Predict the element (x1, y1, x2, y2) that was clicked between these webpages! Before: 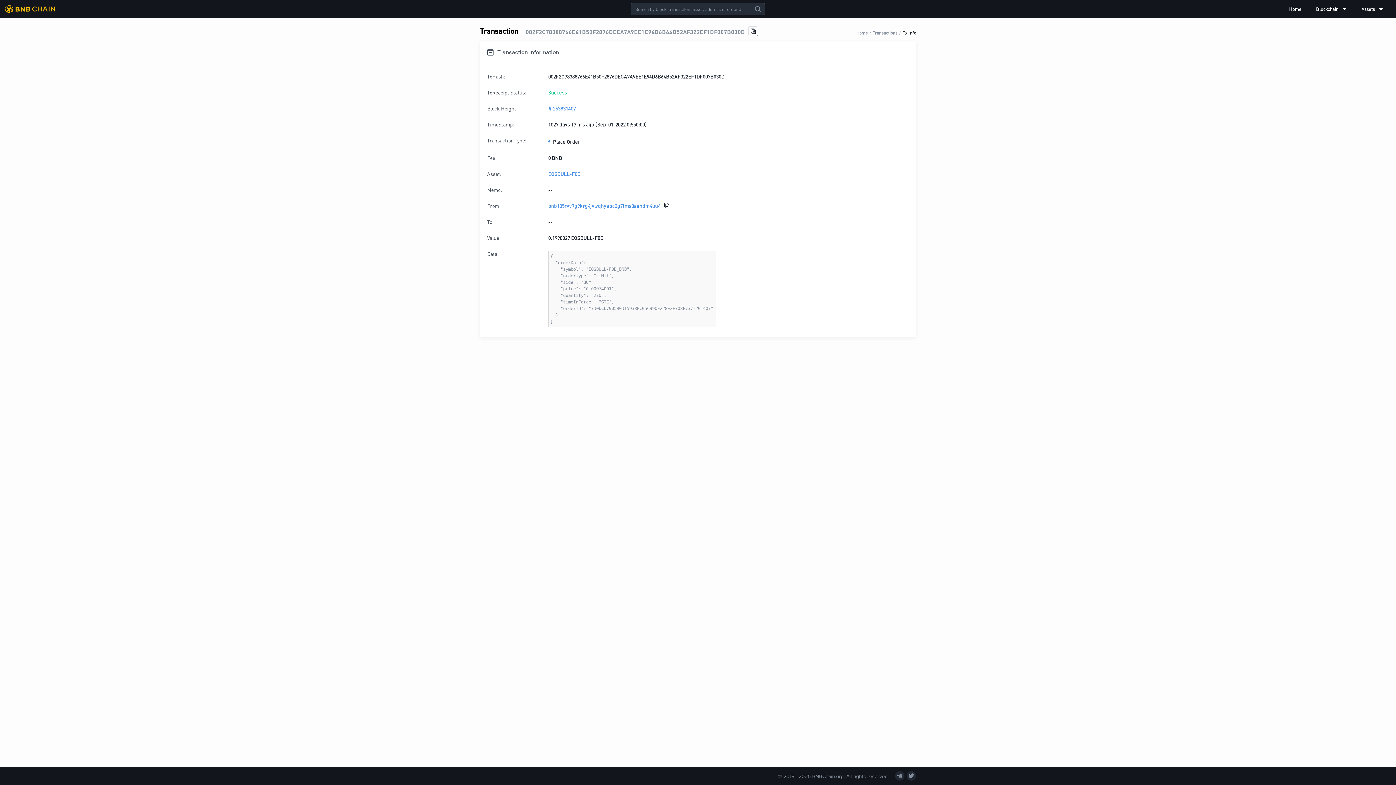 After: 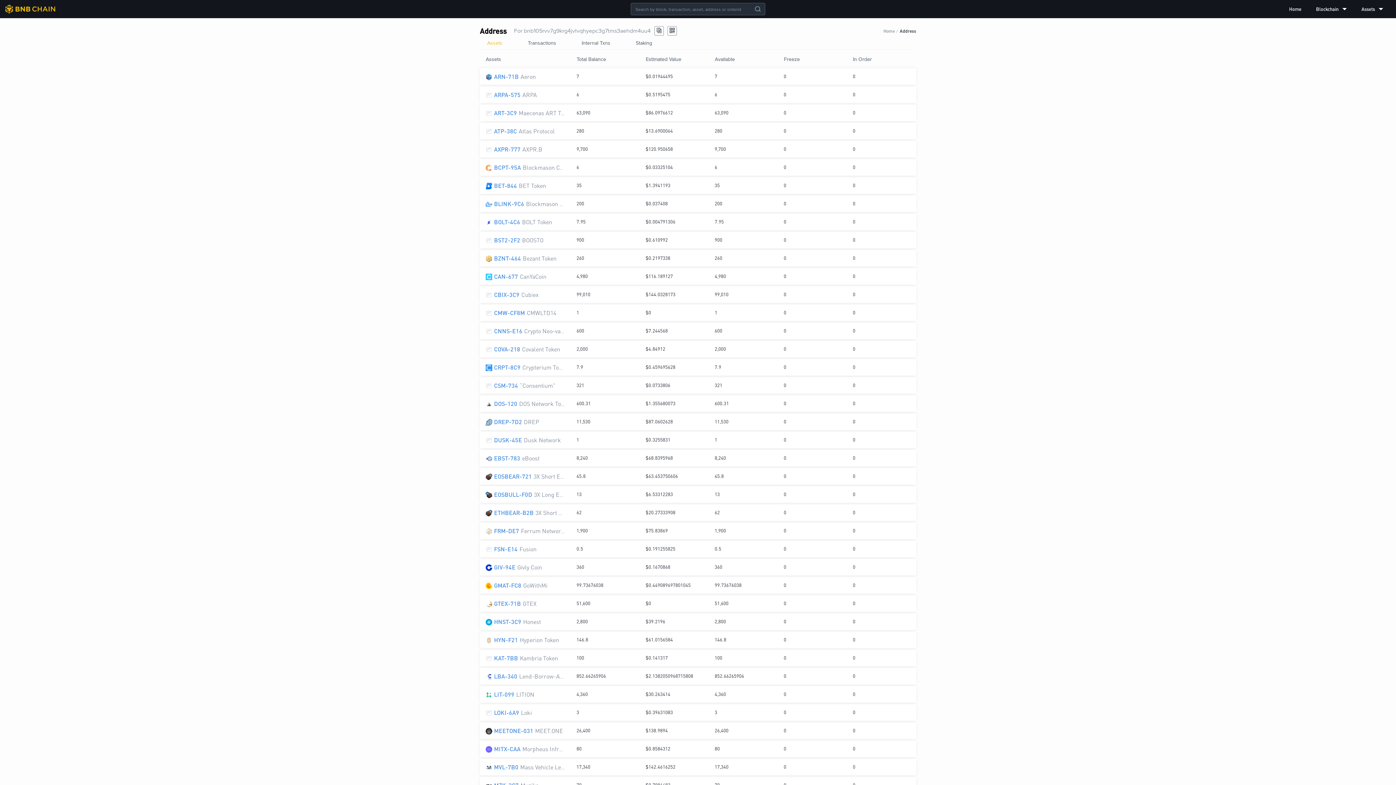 Action: bbox: (548, 202, 660, 208) label: bnb105rvv7g9krg4jvlvqhyepc3g7tms3aehdm4uu4